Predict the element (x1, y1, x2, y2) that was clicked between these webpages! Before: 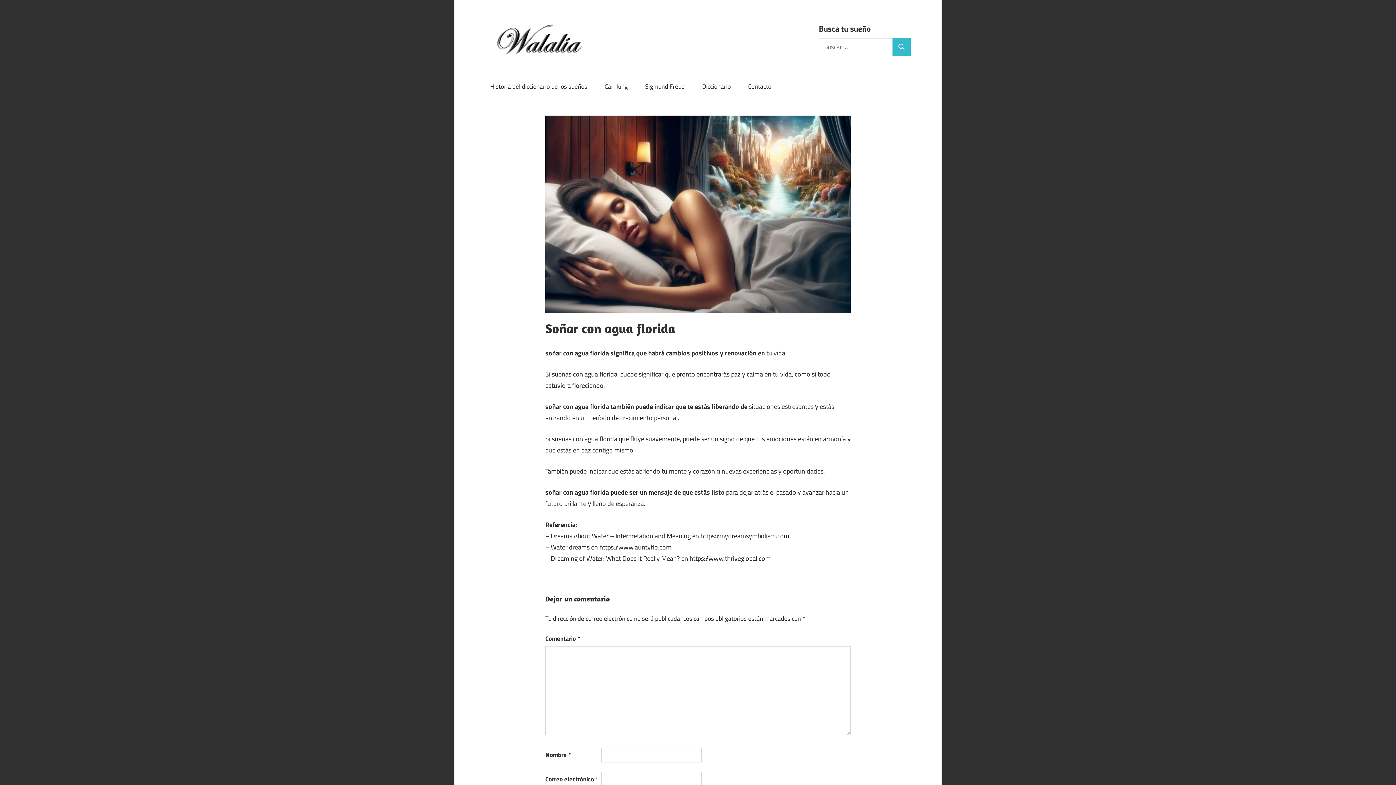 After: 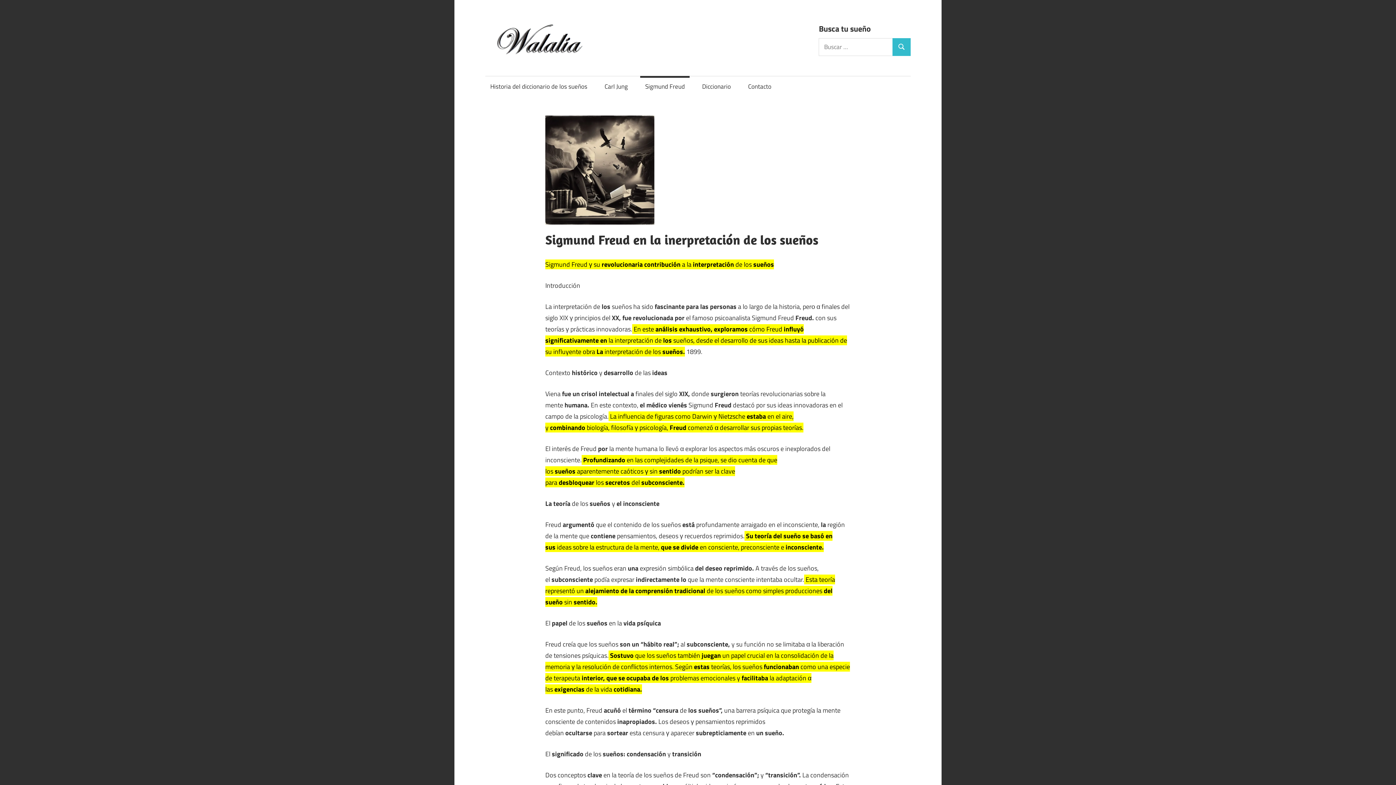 Action: bbox: (640, 75, 689, 96) label: Sigmund Freud